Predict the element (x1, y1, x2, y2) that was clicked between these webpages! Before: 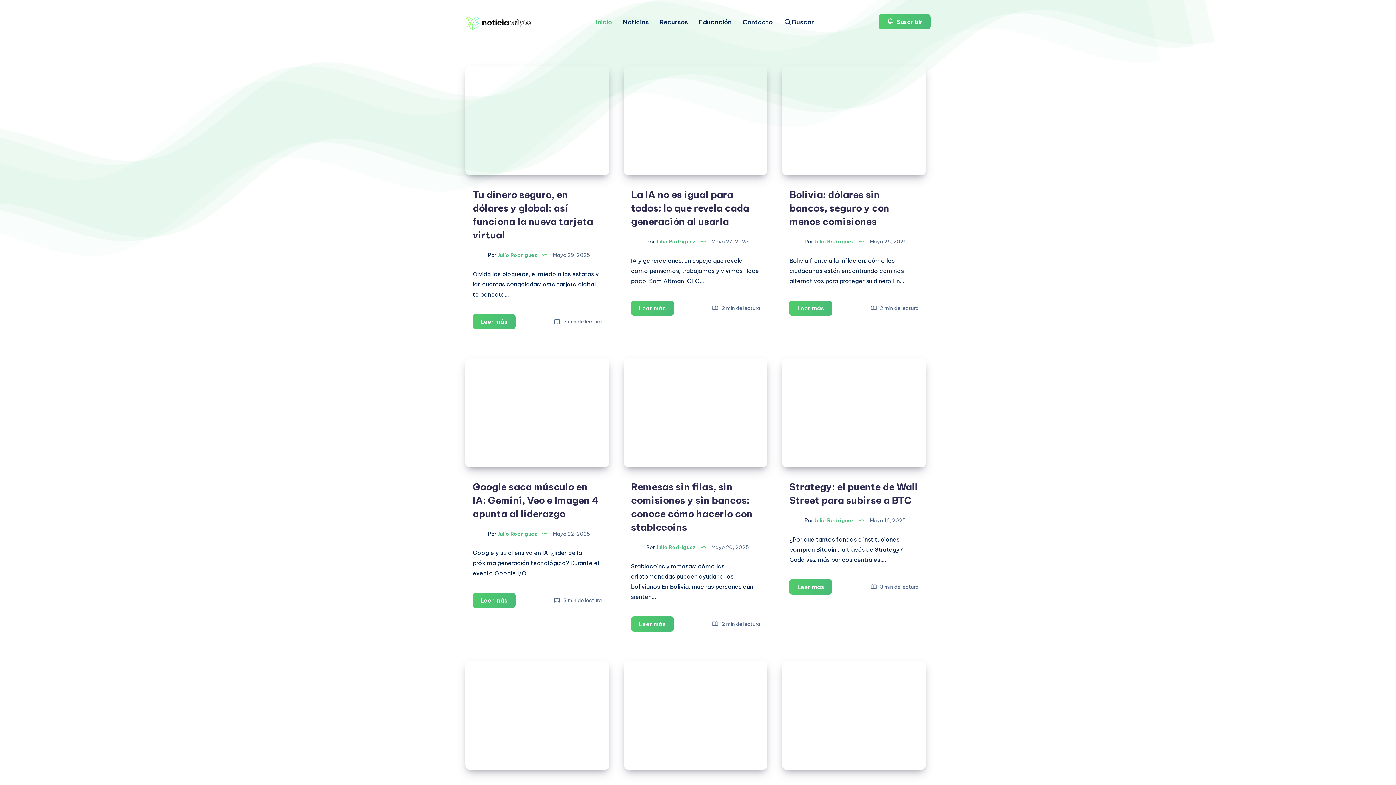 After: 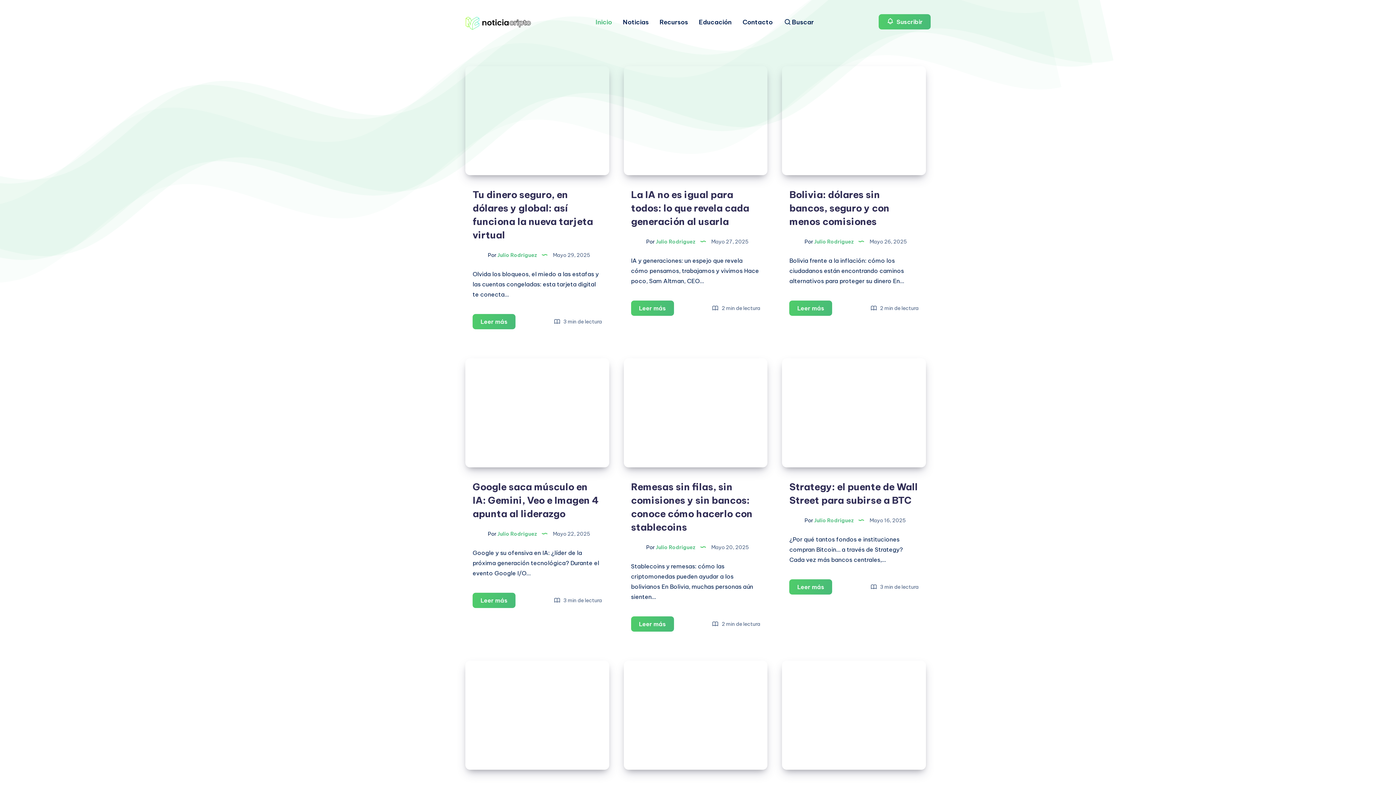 Action: bbox: (465, 16, 530, 29)